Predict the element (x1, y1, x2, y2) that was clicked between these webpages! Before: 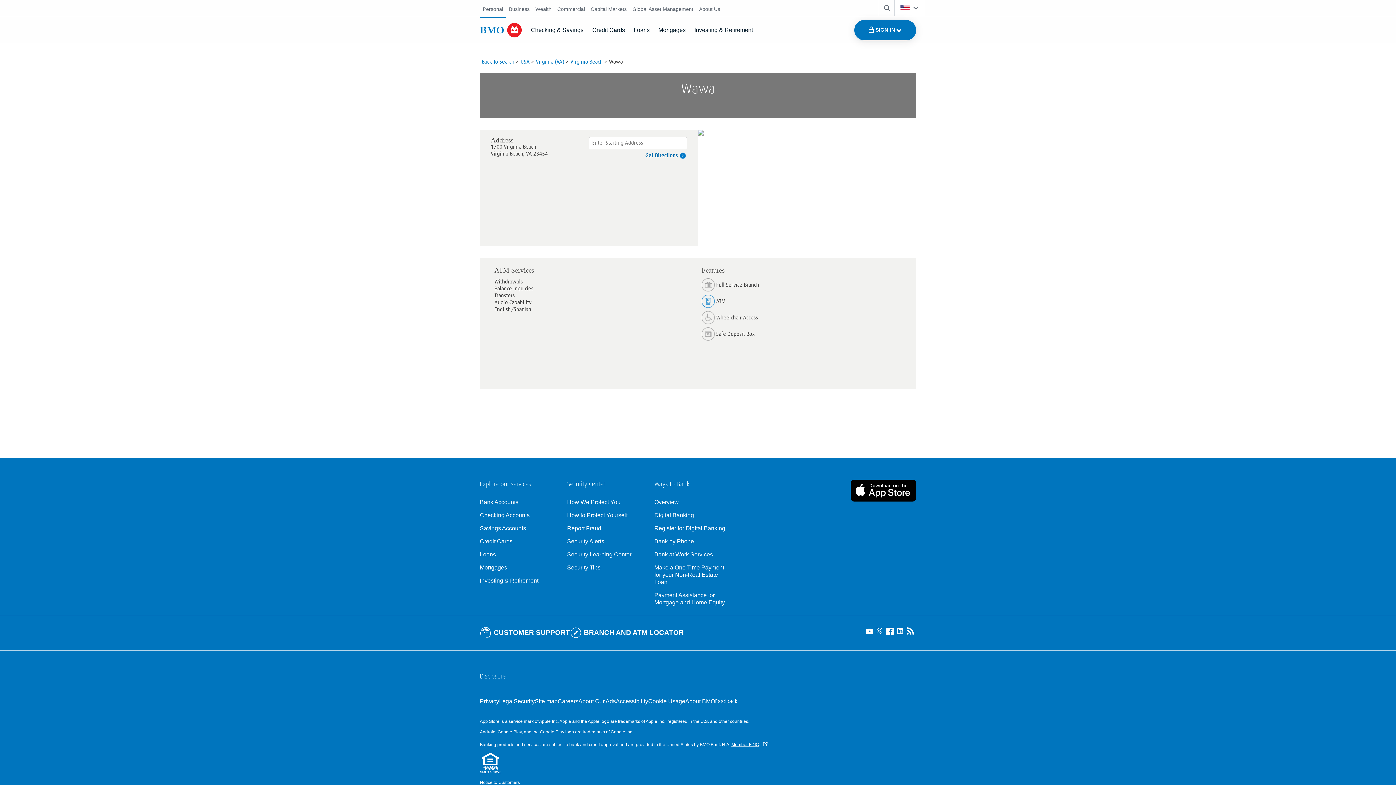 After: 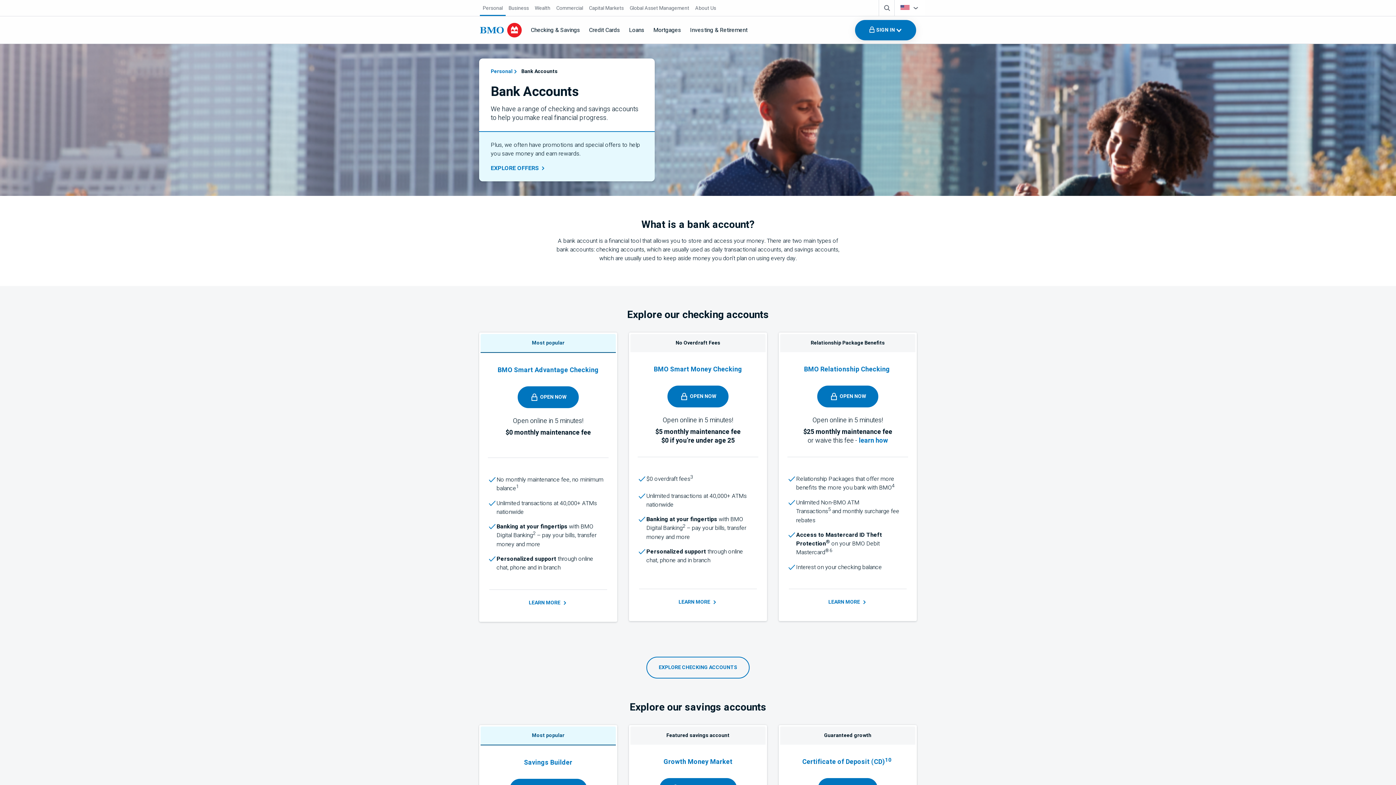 Action: label: Explore our bank accounts bbox: (480, 499, 555, 506)